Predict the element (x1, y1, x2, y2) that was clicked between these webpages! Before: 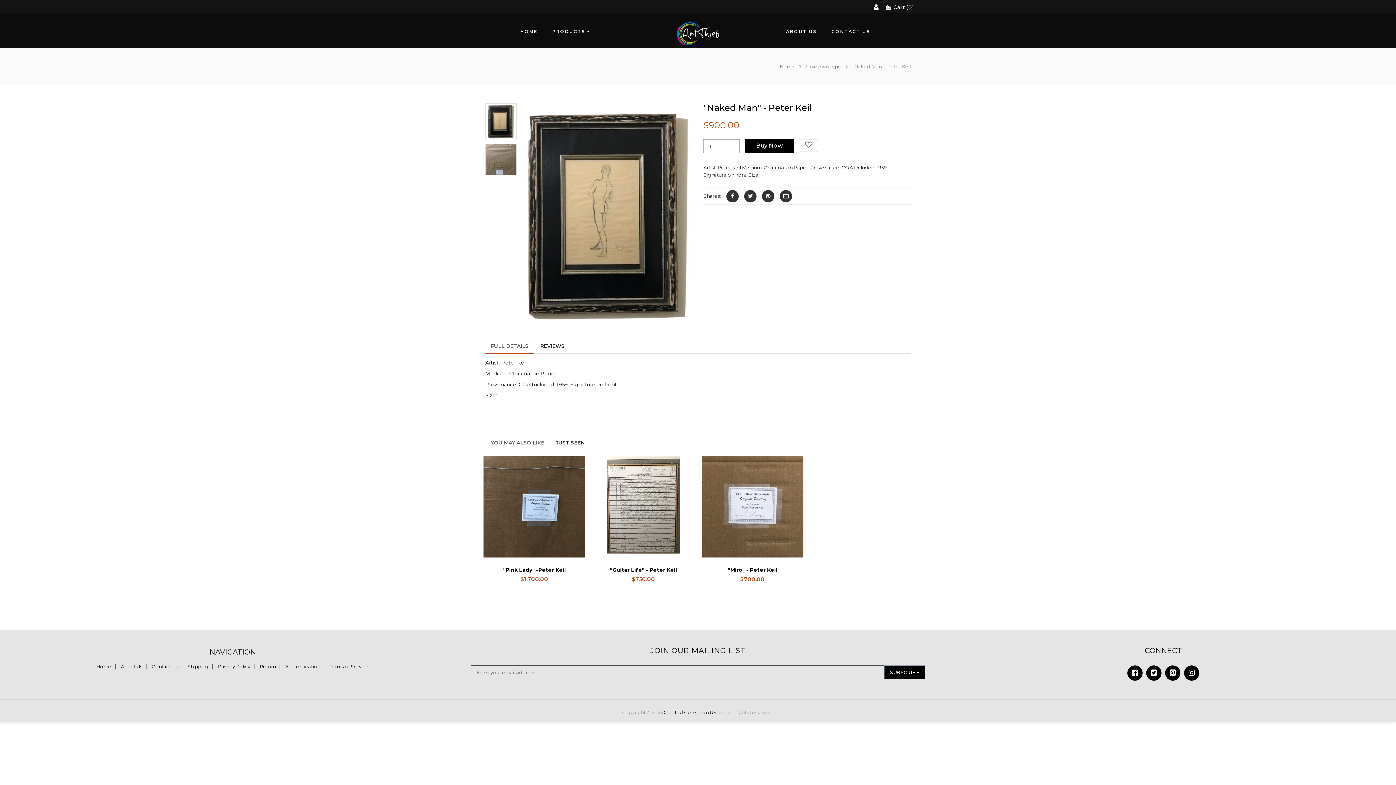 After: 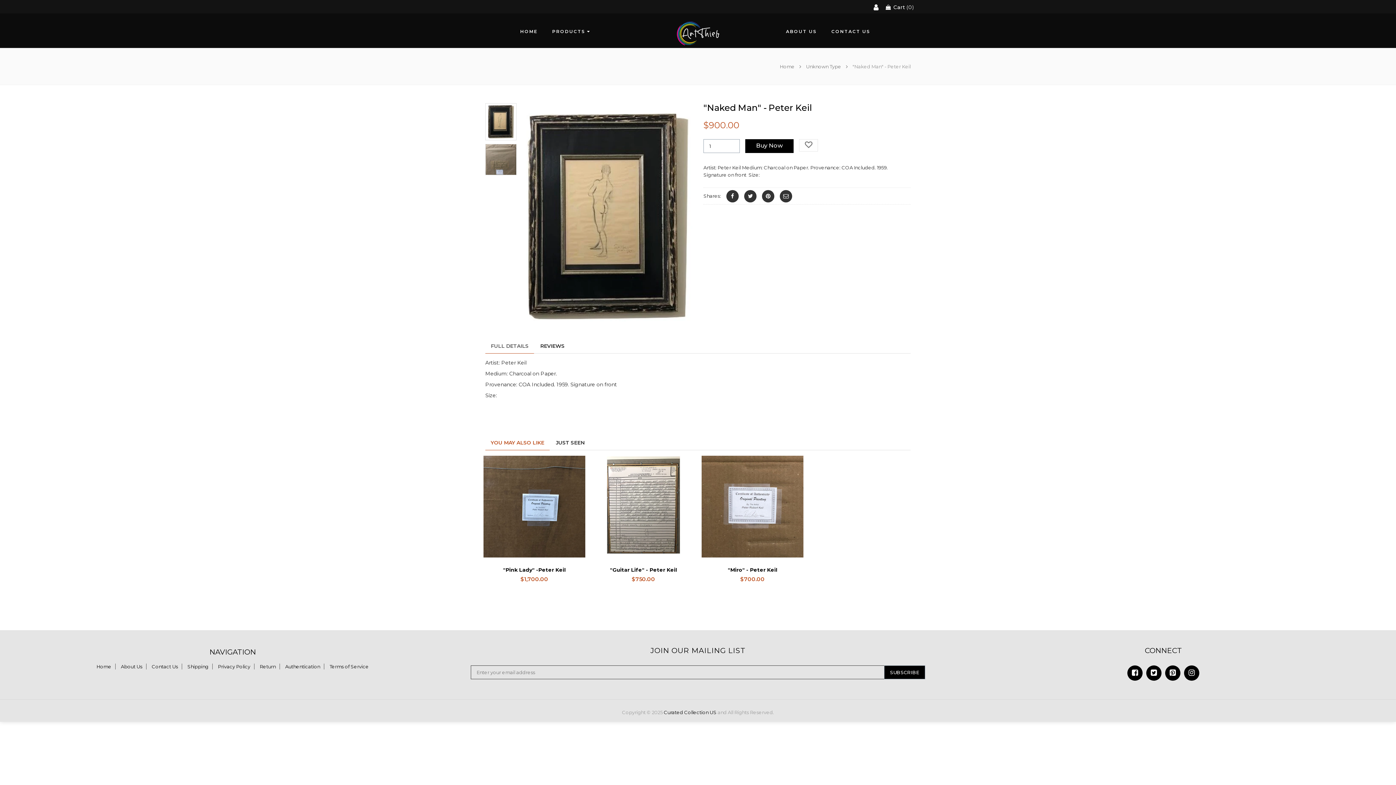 Action: label: YOU MAY ALSO LIKE bbox: (485, 435, 549, 450)